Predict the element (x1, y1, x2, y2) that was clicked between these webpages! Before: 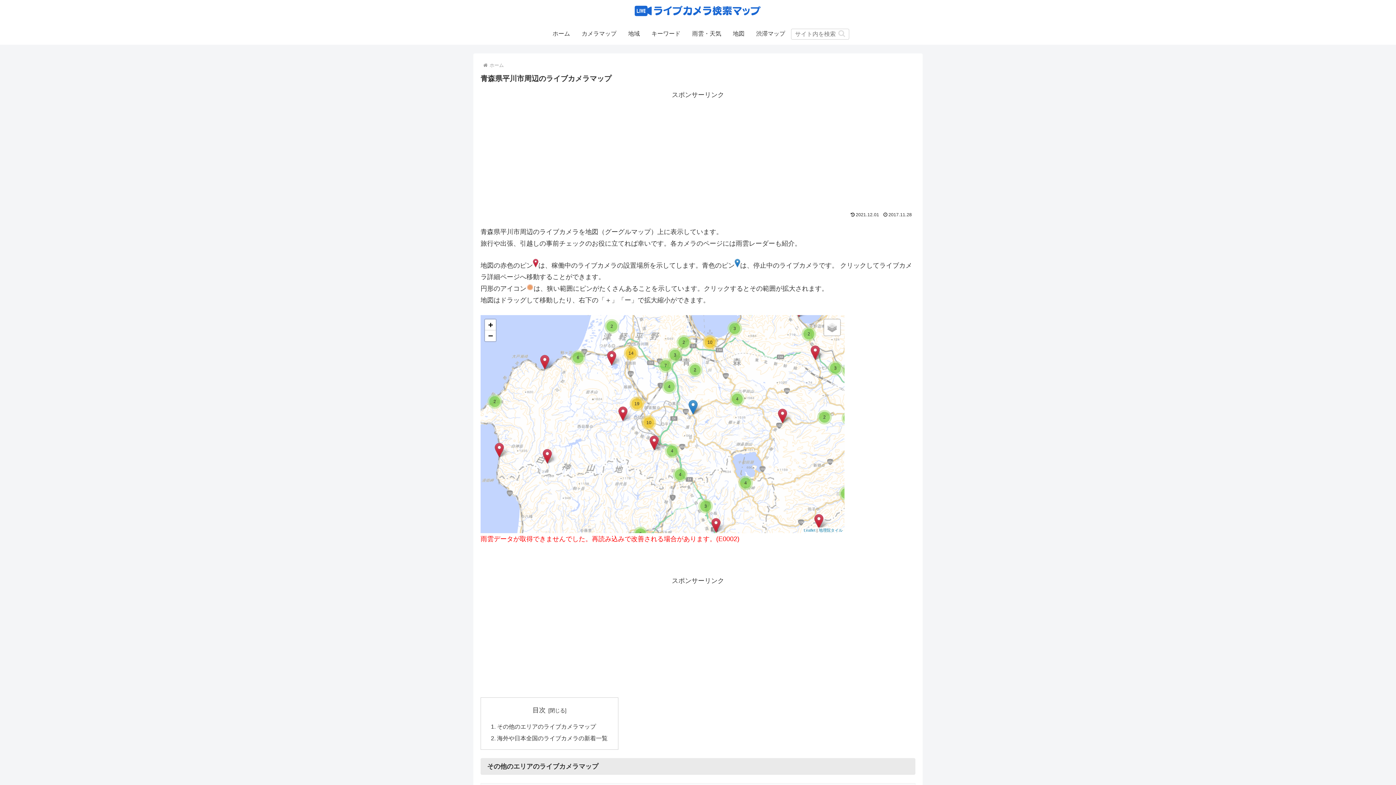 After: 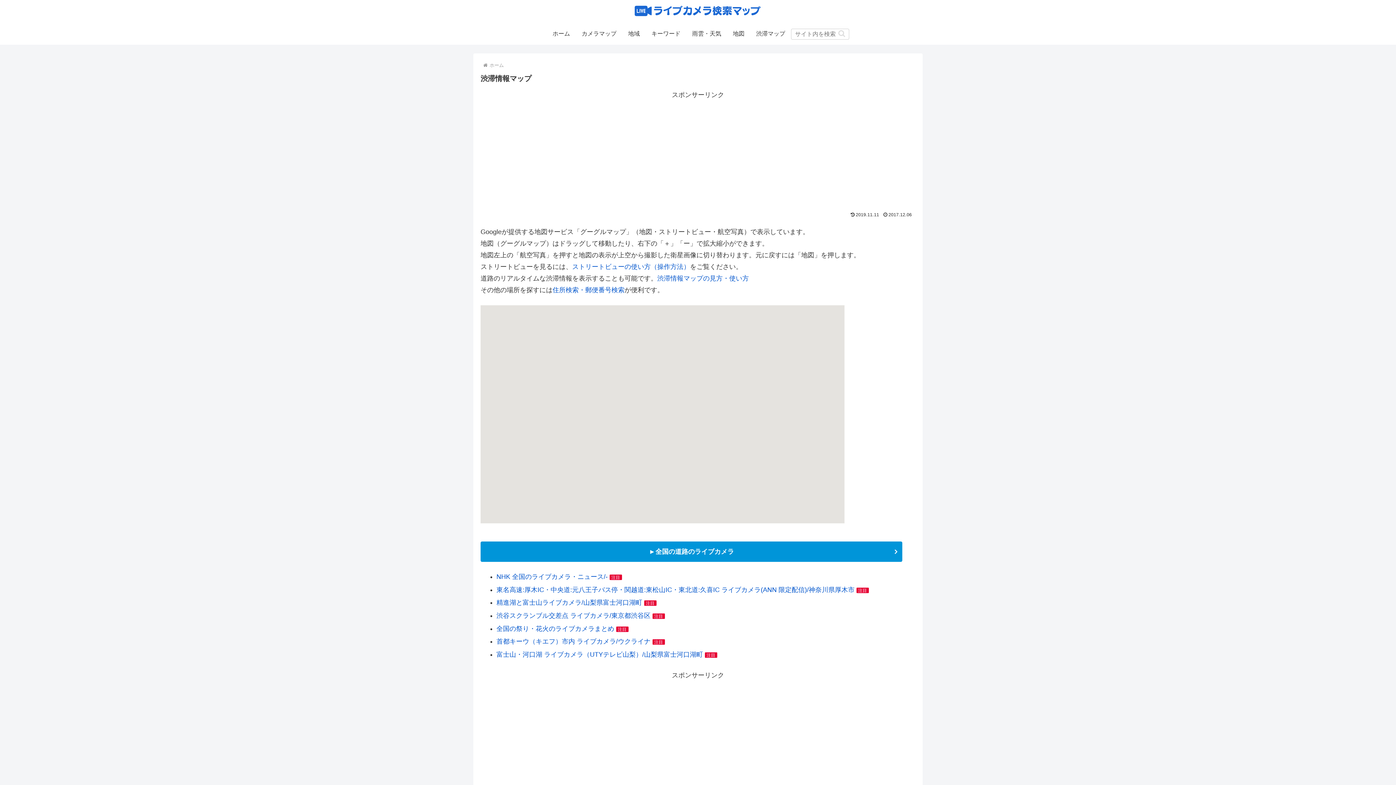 Action: bbox: (750, 22, 791, 44) label: 渋滞マップ